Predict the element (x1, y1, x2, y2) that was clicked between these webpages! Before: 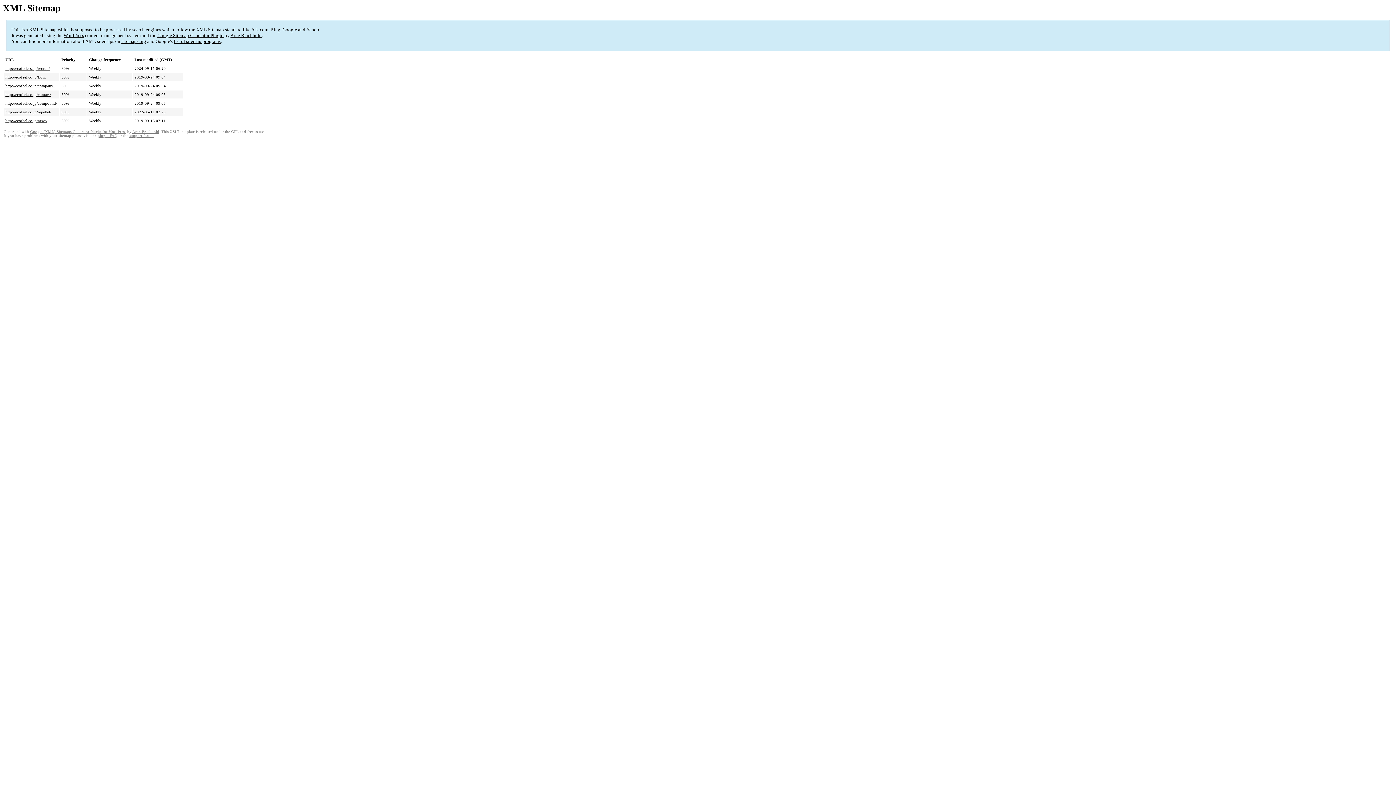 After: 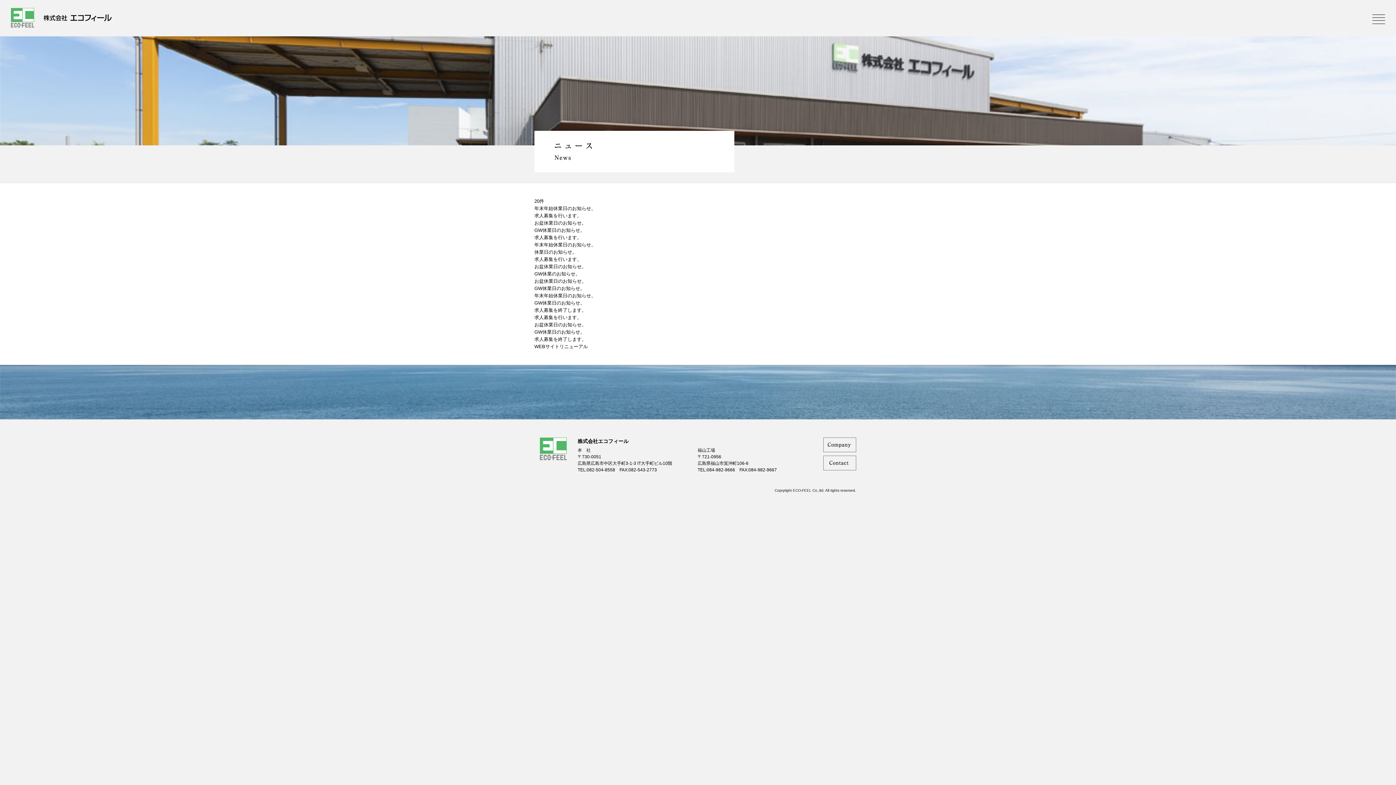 Action: label: http://ecofeel.co.jp/news/ bbox: (5, 118, 47, 123)